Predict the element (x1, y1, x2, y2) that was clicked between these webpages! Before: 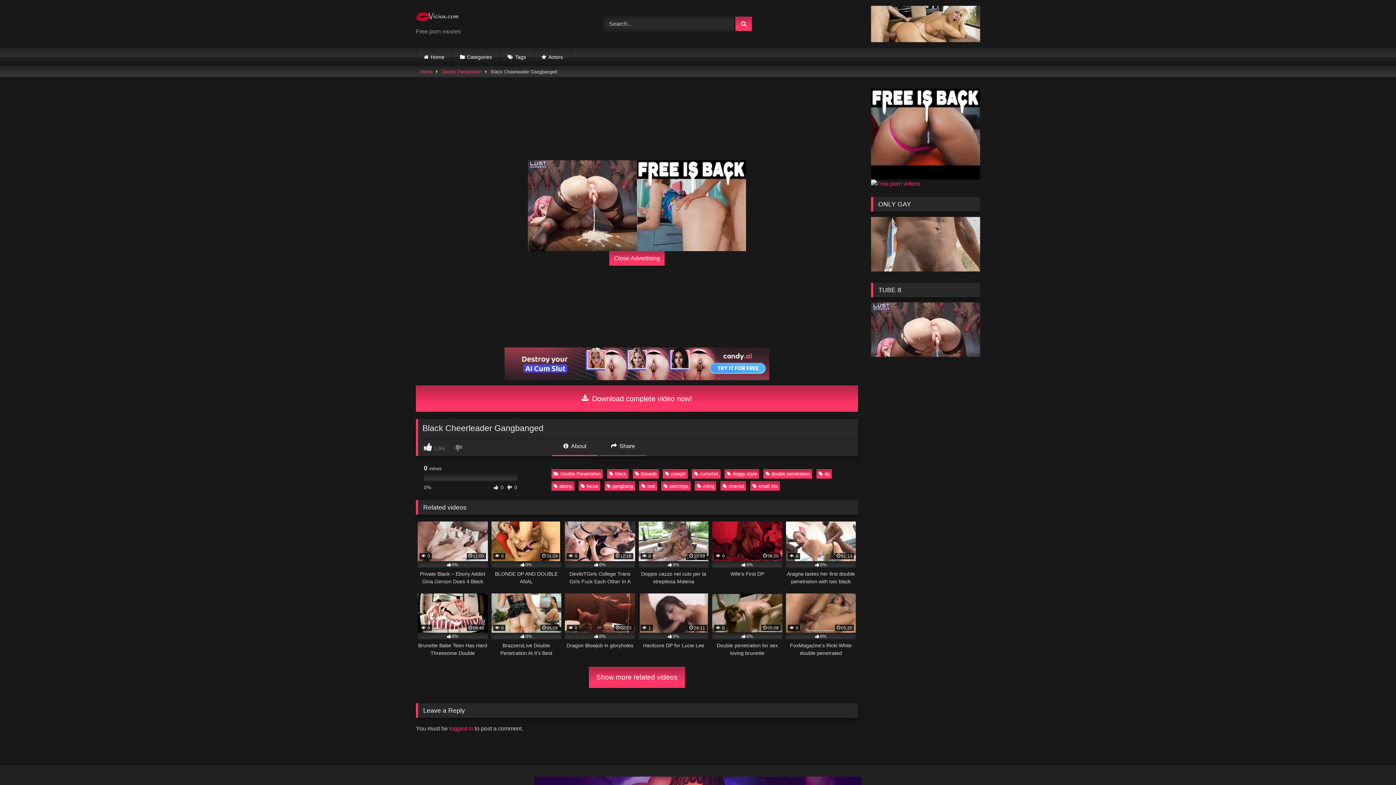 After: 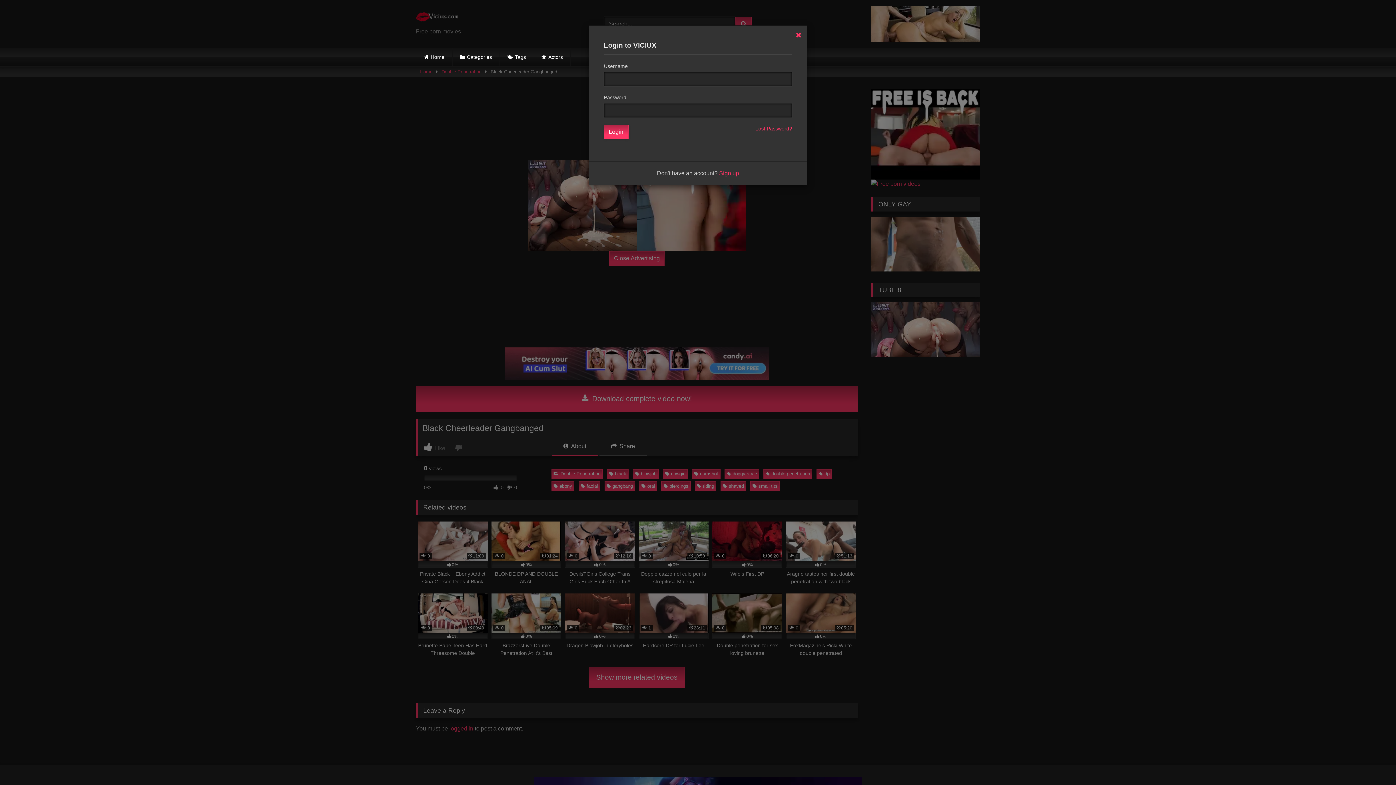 Action: label: logged in bbox: (449, 725, 473, 731)